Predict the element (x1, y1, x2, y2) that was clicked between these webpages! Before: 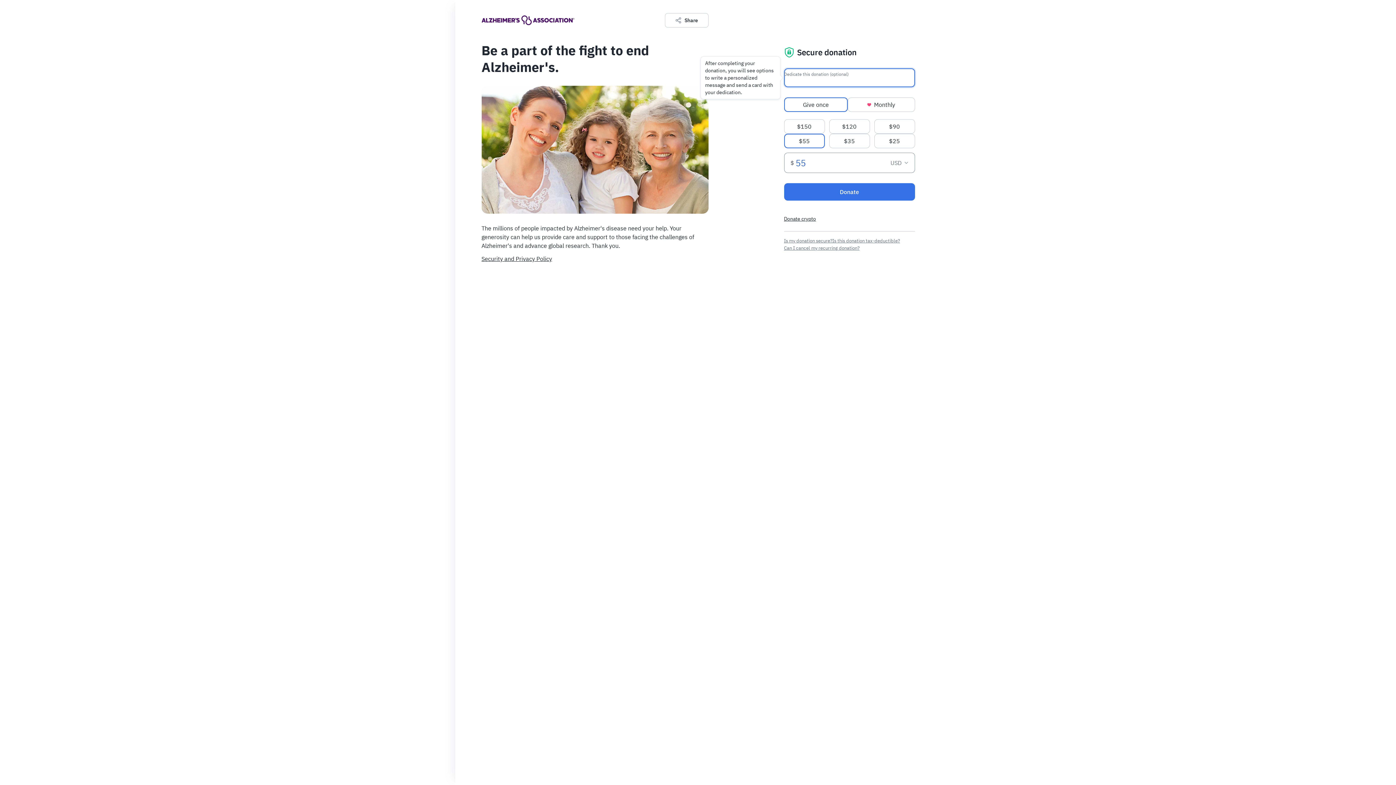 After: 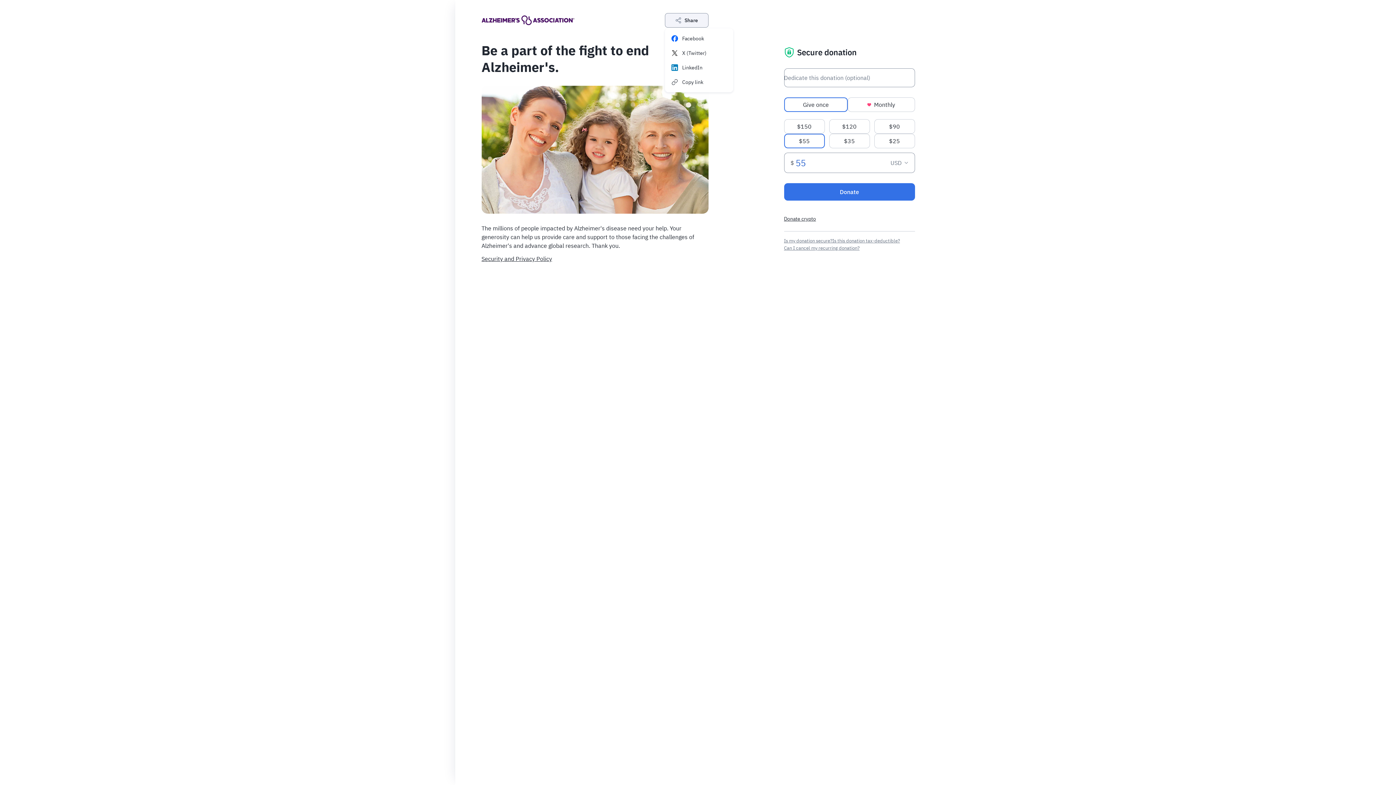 Action: bbox: (664, 13, 708, 27) label: Share